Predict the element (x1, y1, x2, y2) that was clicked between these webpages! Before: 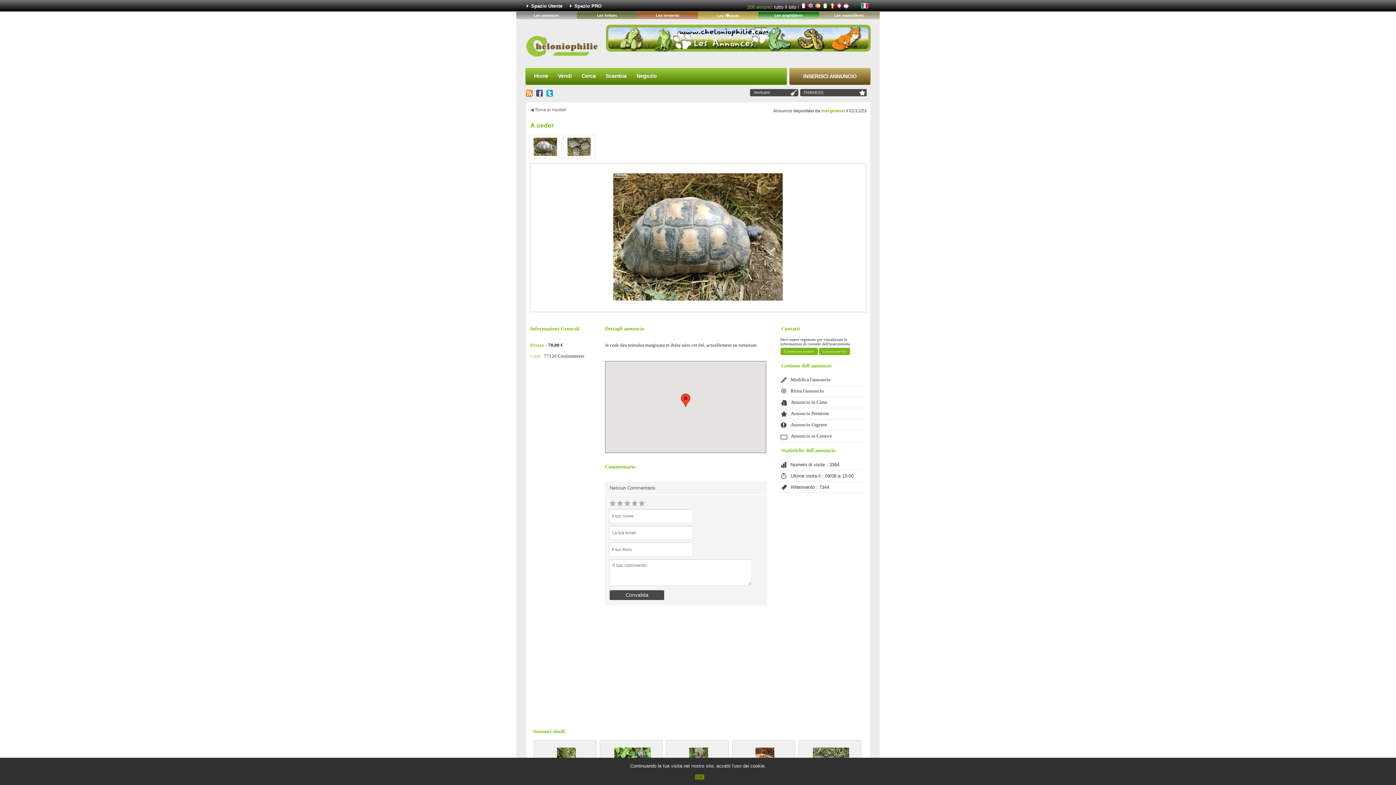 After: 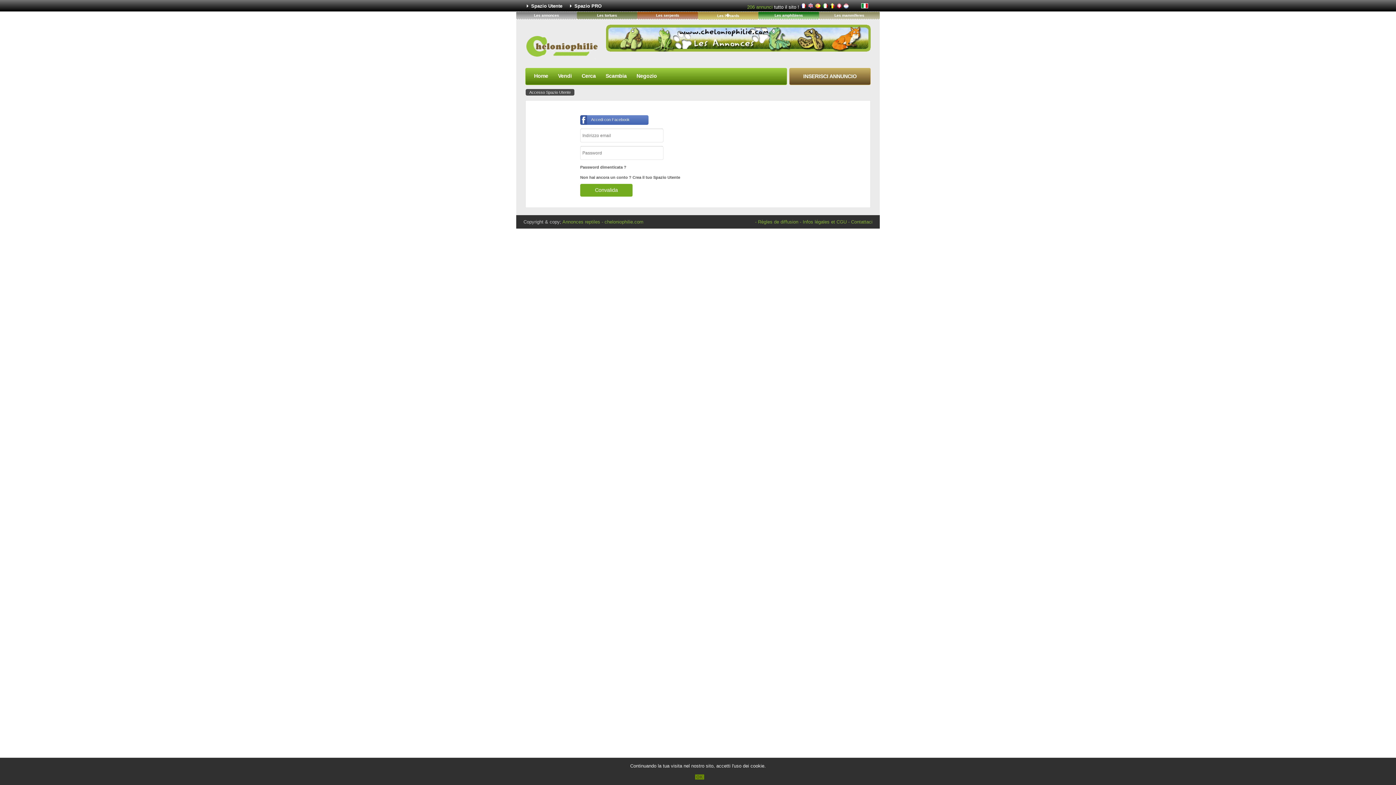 Action: bbox: (780, 347, 818, 355) label: Connessione membro